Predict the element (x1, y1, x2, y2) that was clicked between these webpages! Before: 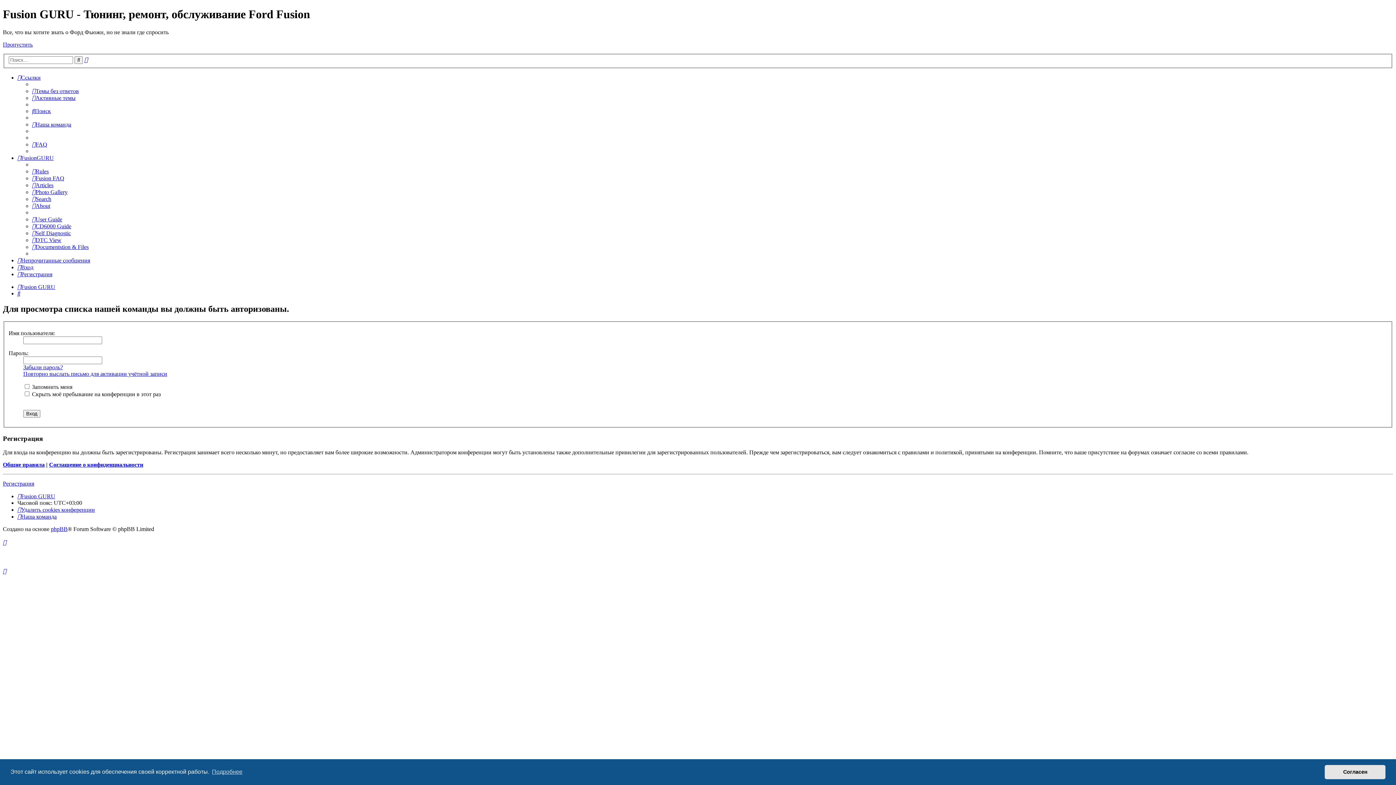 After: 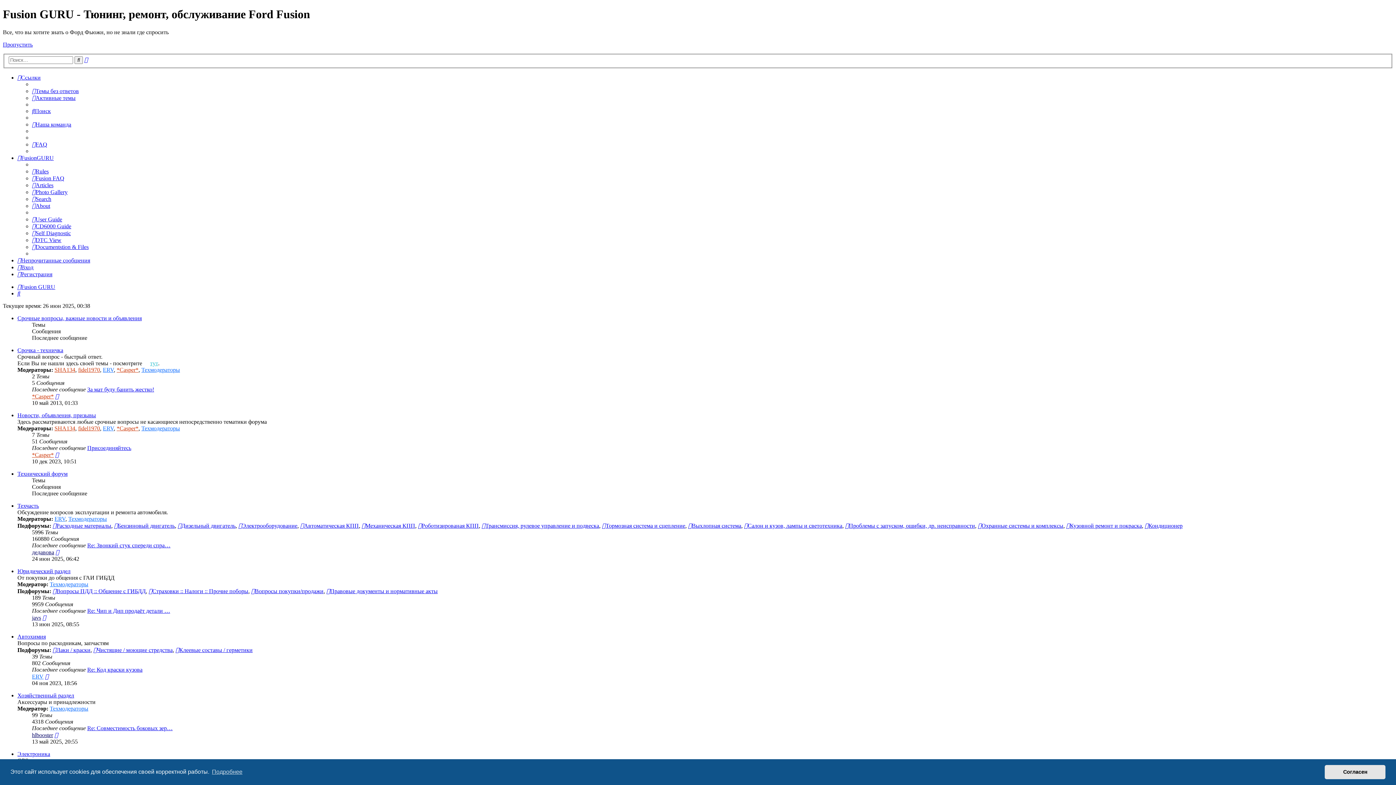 Action: label: Fusion GURU bbox: (17, 493, 55, 499)